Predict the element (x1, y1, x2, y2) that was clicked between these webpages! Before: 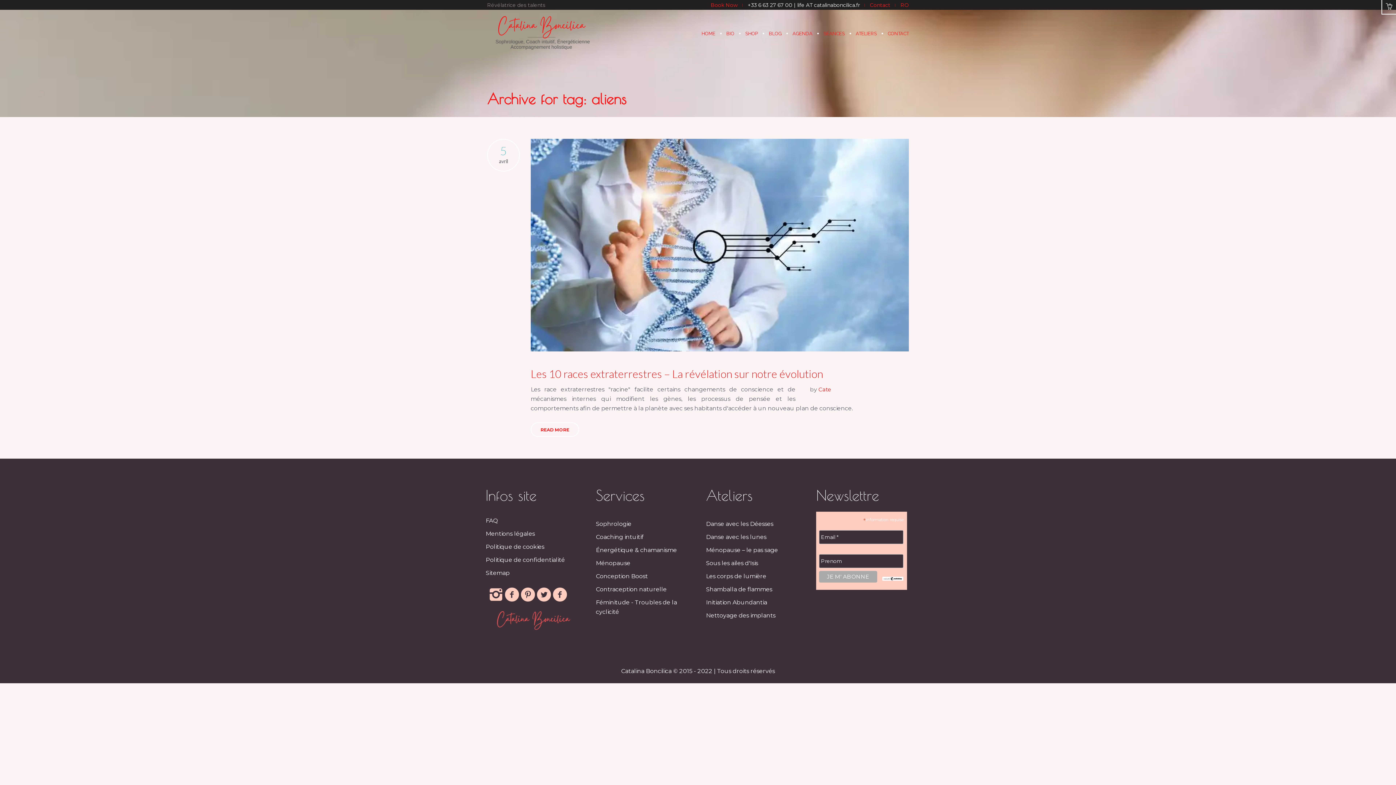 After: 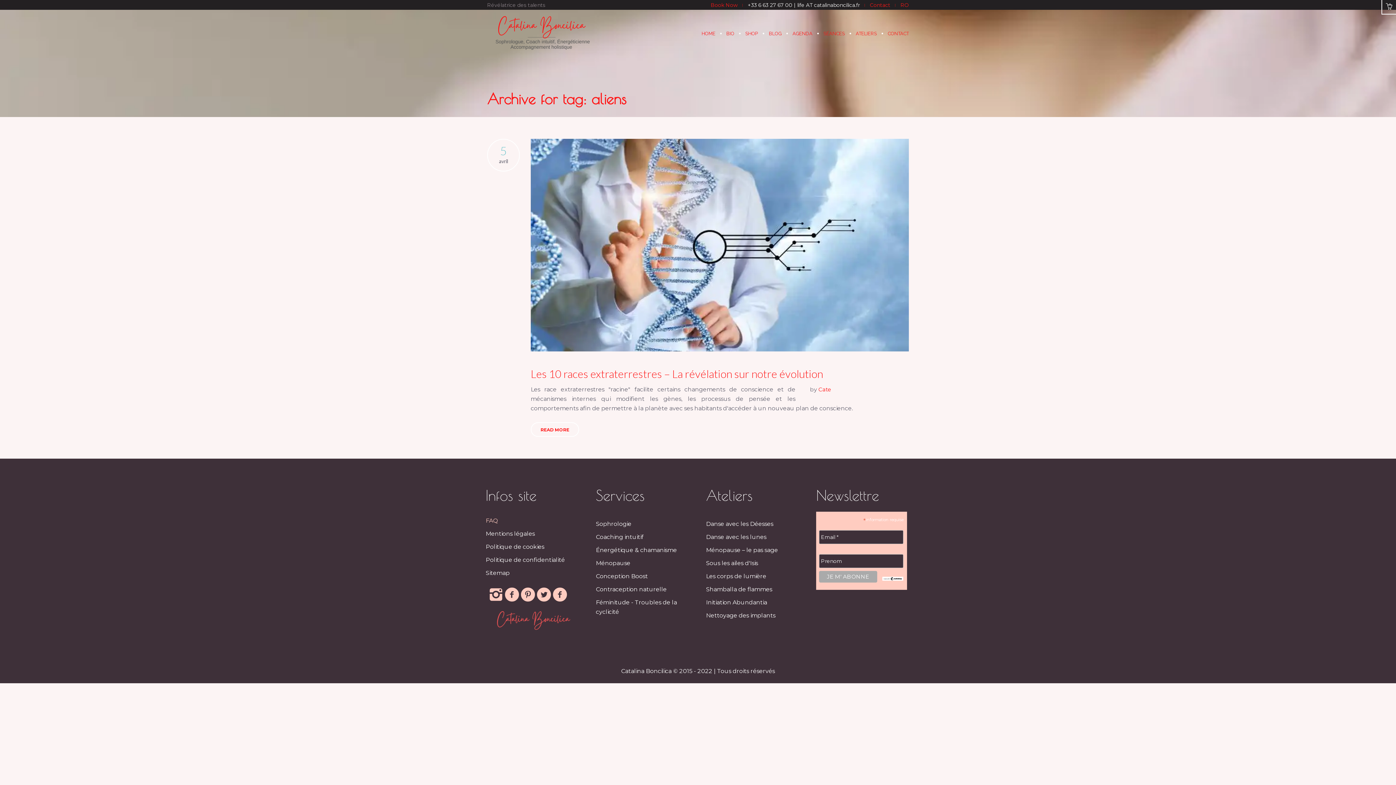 Action: label: FAQ bbox: (485, 517, 498, 524)